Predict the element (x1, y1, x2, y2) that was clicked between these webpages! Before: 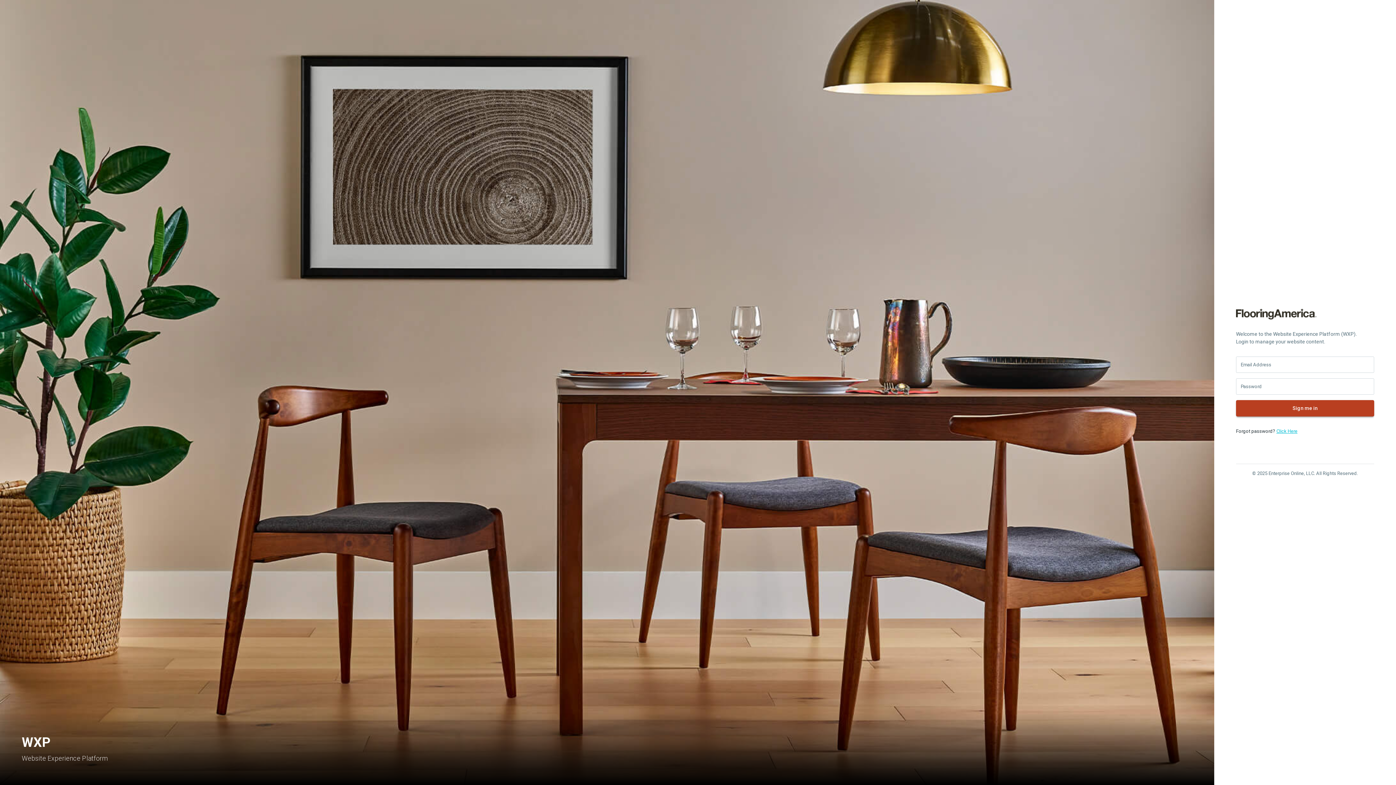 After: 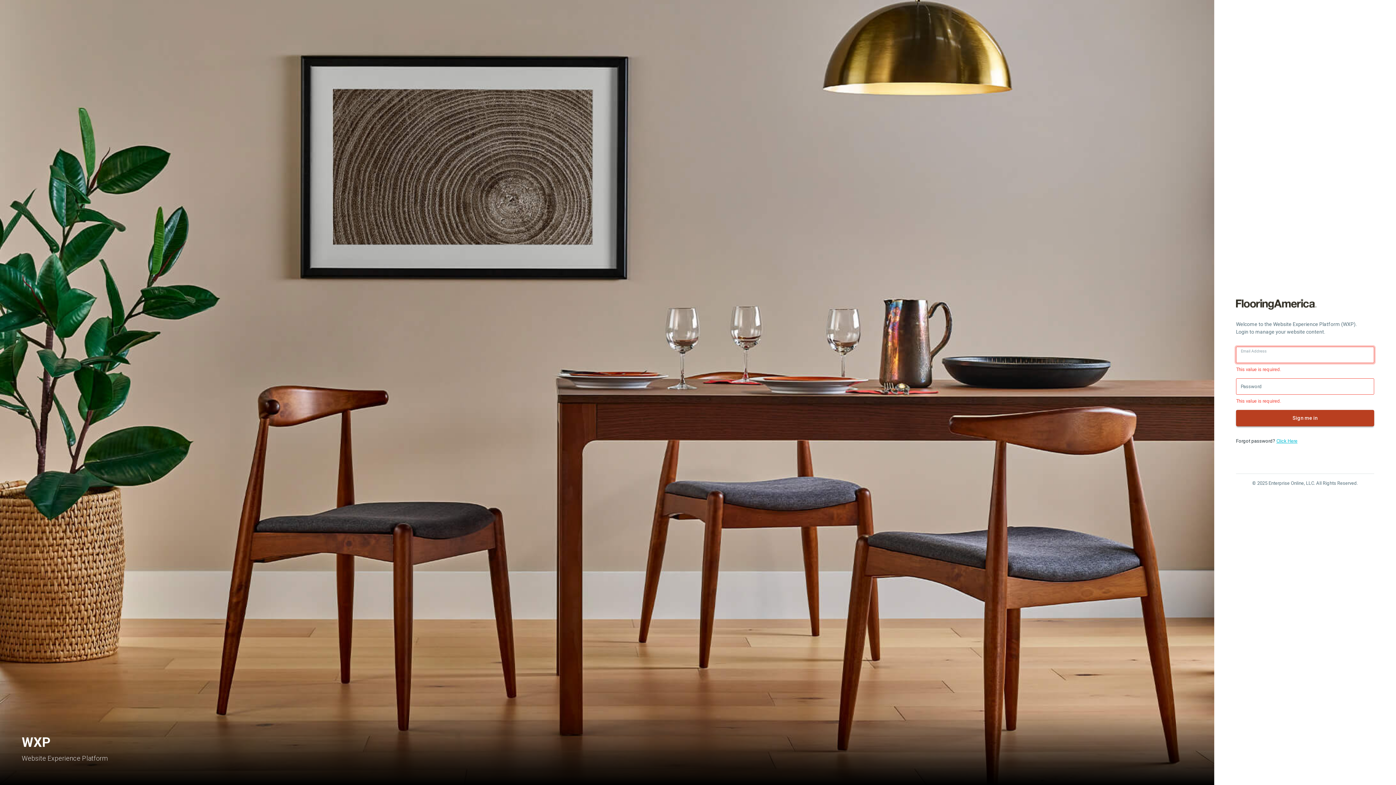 Action: label: Sign me in bbox: (1236, 400, 1374, 416)